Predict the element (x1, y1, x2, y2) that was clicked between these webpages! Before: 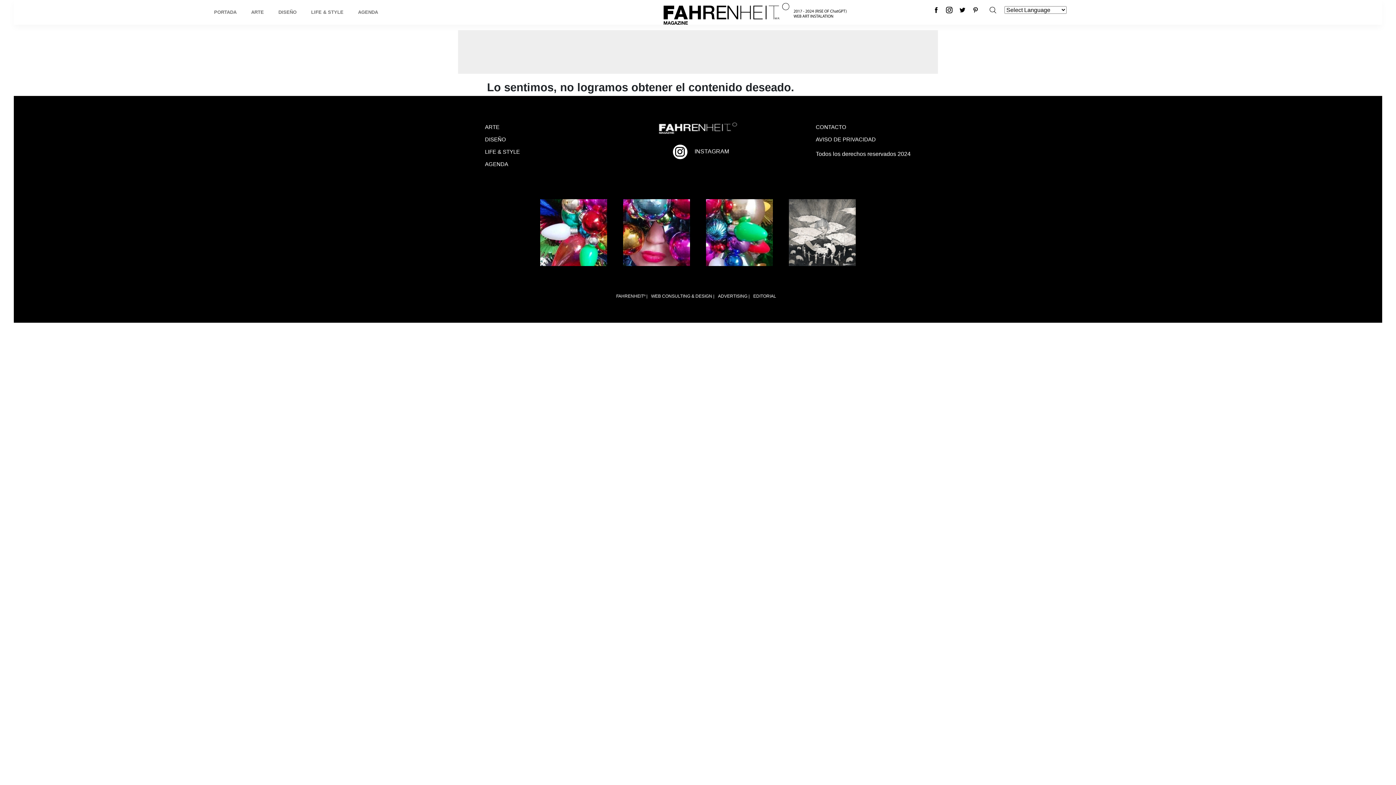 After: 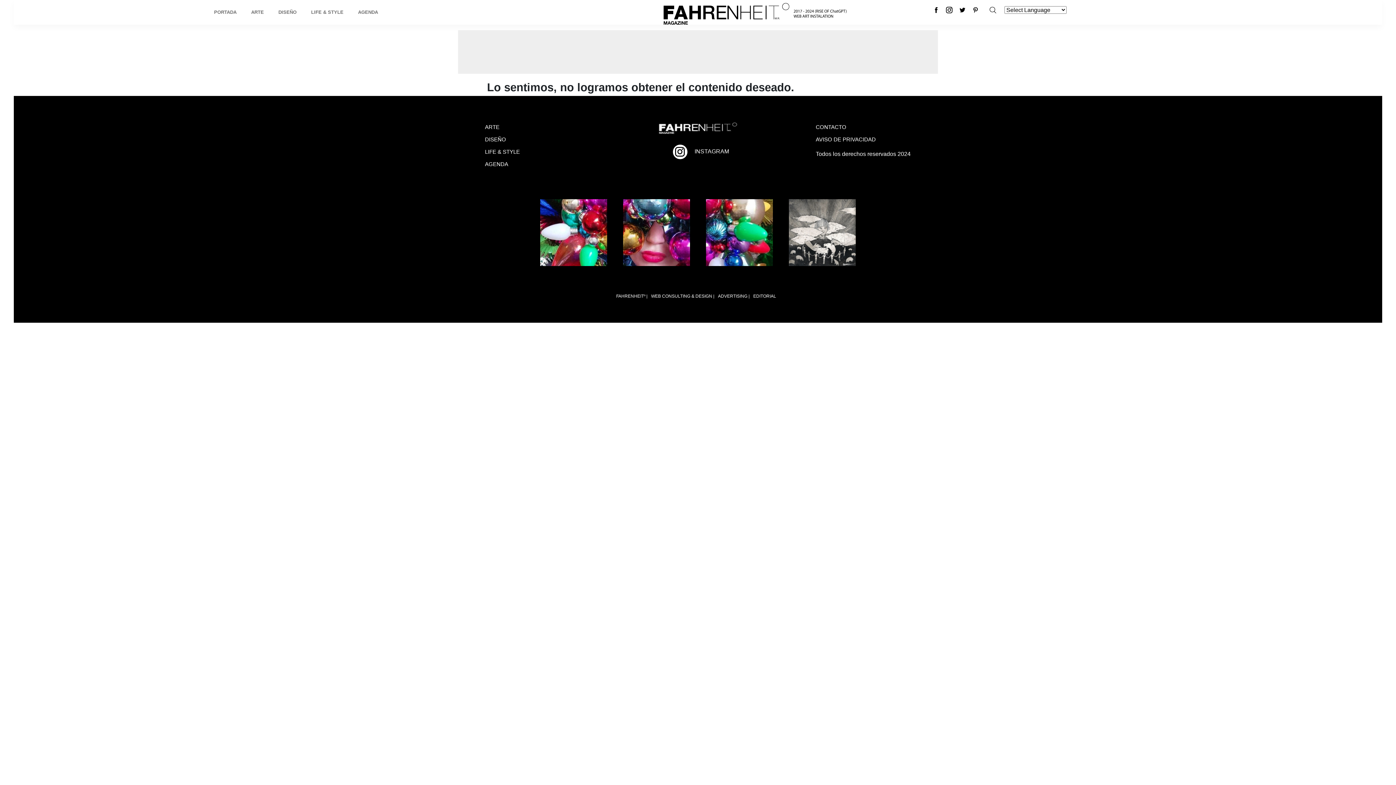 Action: label: ADVERTISING | bbox: (718, 293, 749, 299)